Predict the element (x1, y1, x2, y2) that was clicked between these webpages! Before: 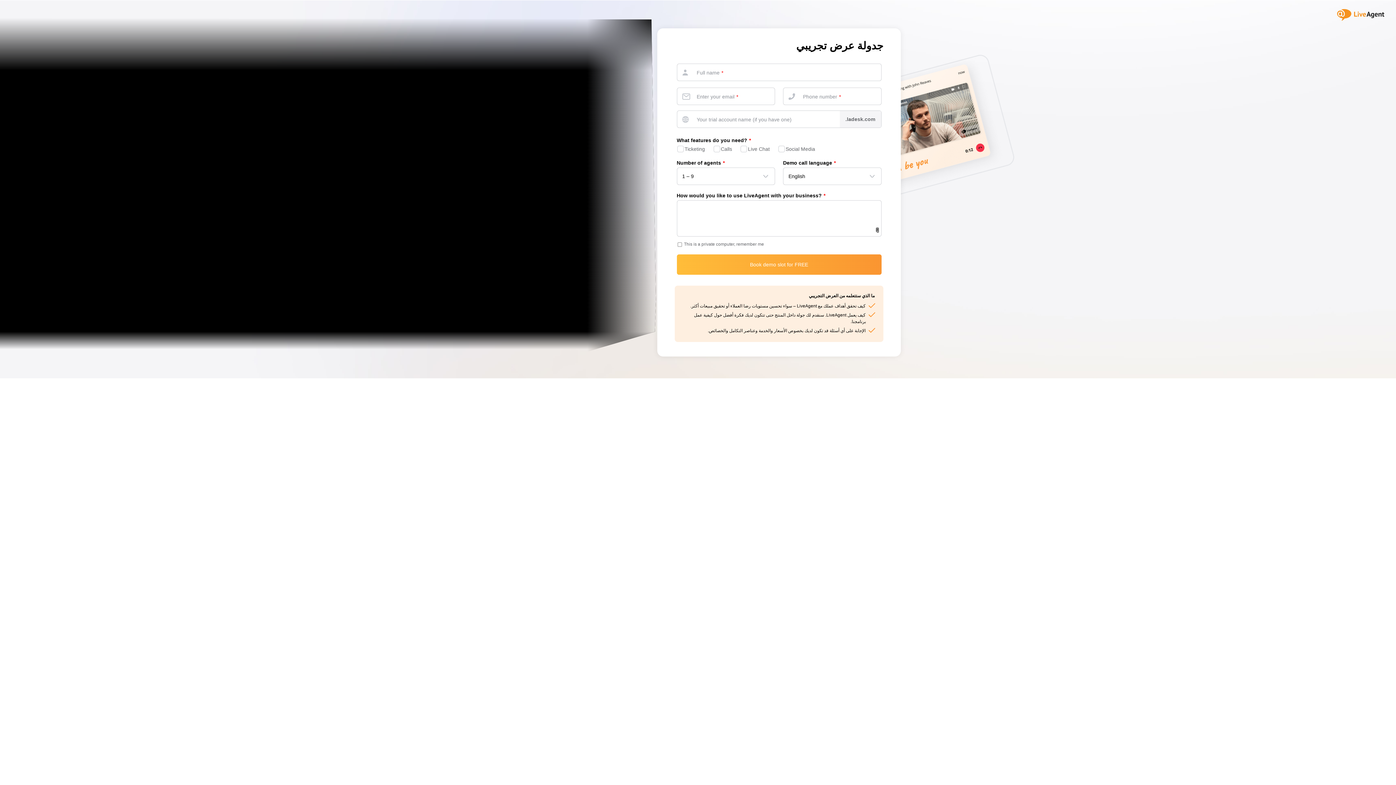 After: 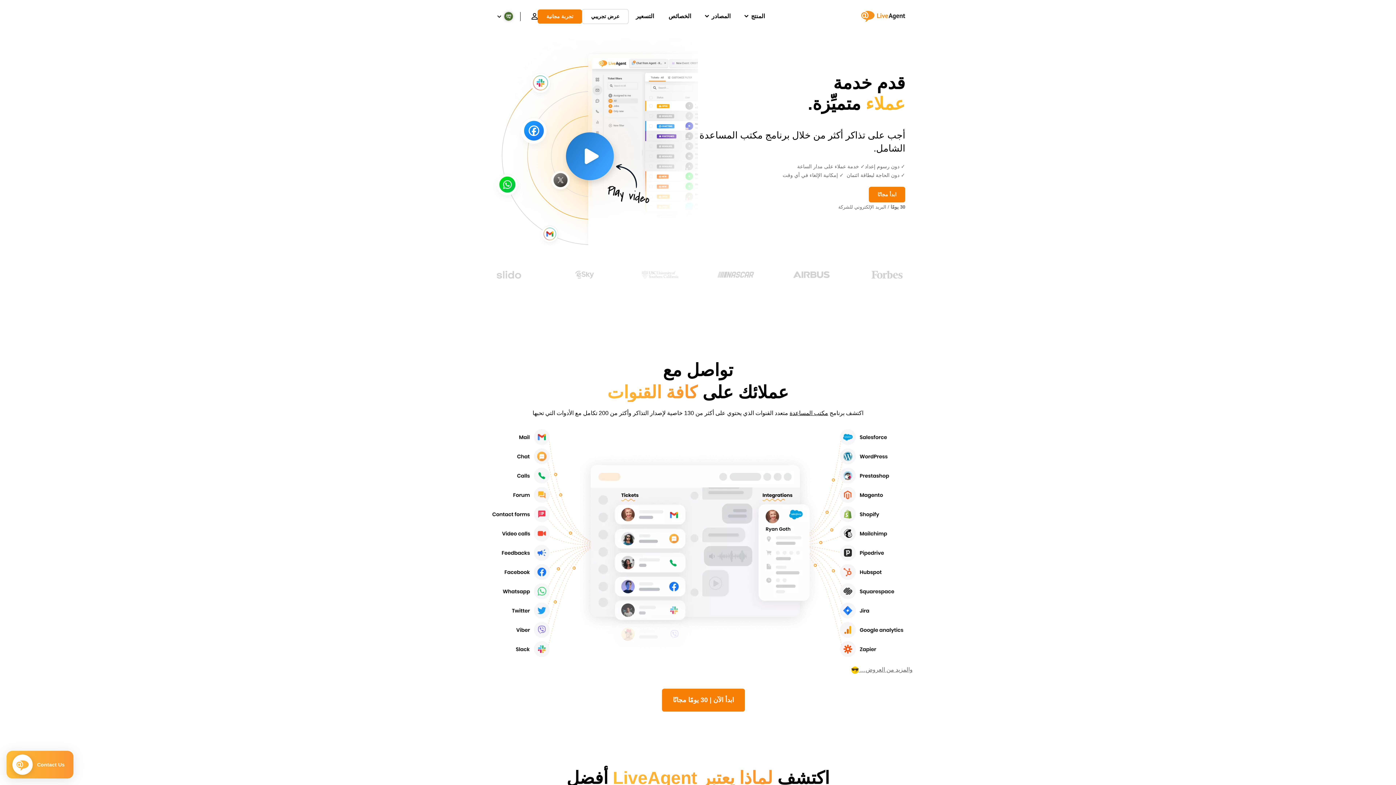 Action: bbox: (1337, 11, 1384, 17)